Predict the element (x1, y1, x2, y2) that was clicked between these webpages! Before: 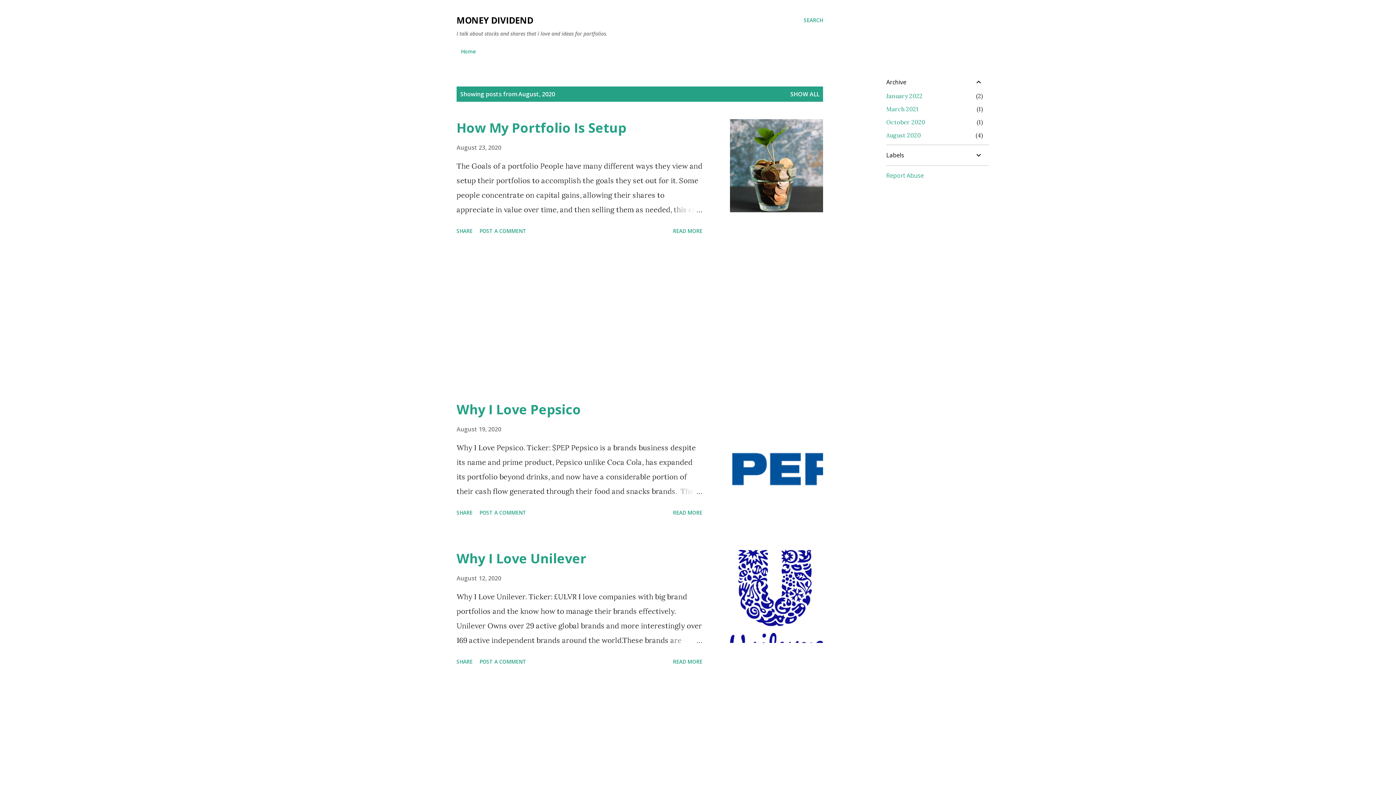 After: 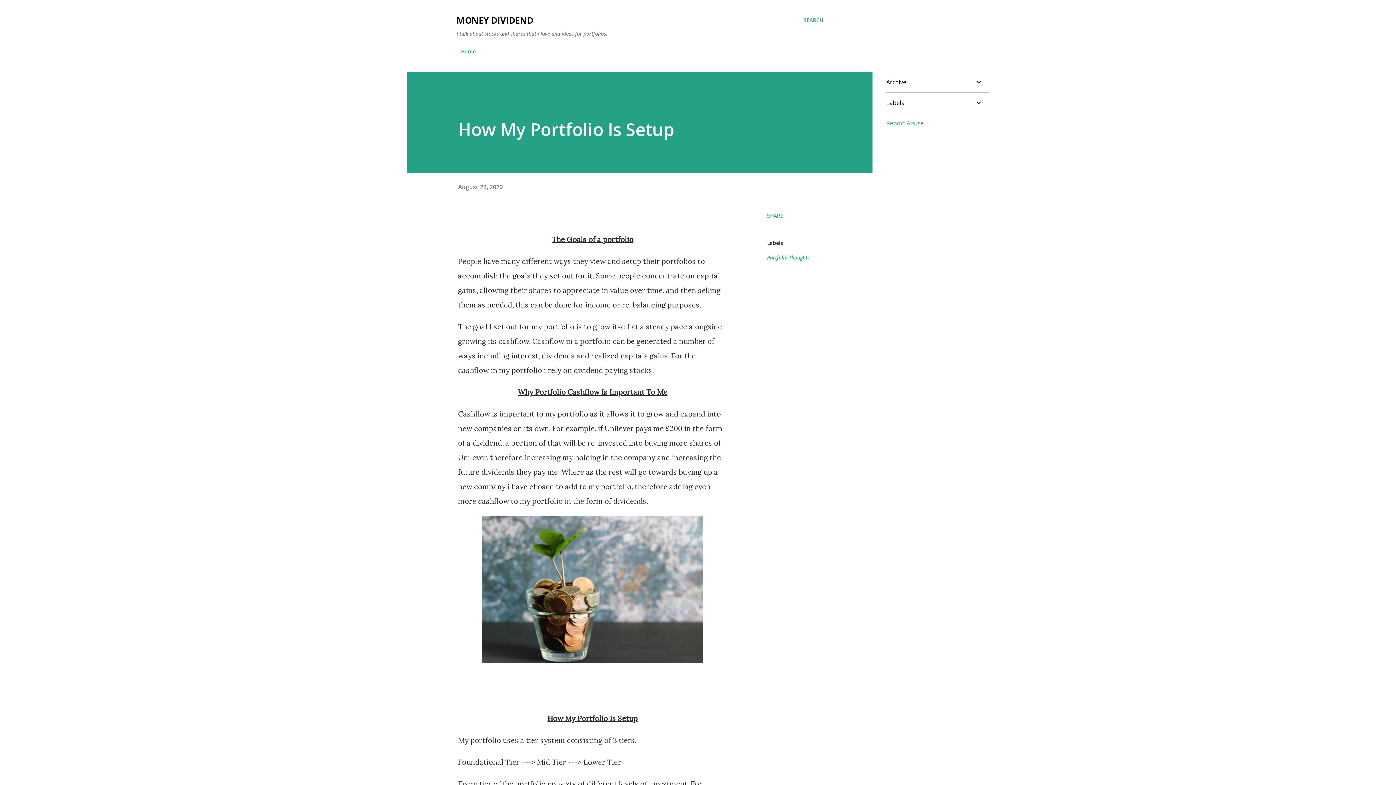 Action: bbox: (667, 202, 702, 217)